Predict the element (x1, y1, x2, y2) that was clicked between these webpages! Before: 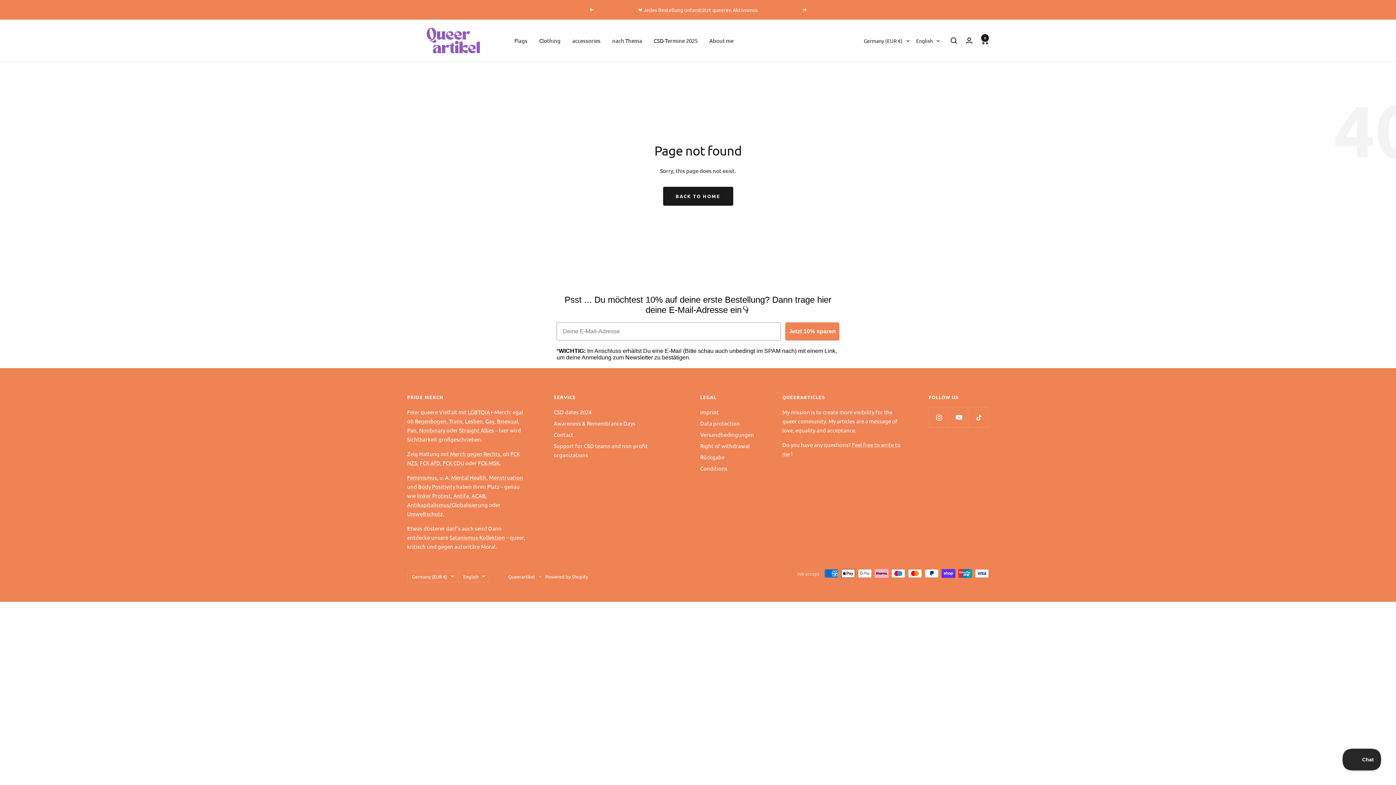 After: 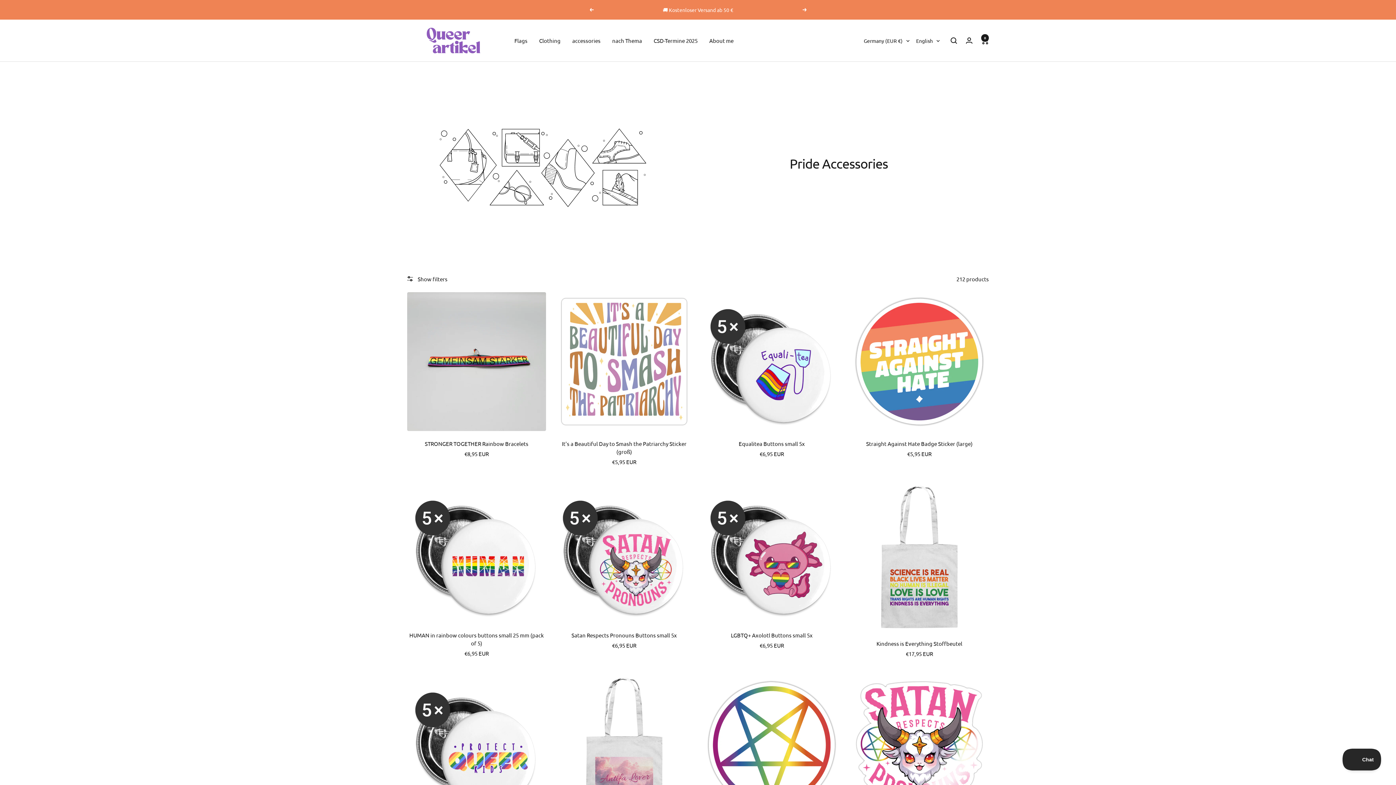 Action: label: accessories bbox: (572, 36, 600, 45)